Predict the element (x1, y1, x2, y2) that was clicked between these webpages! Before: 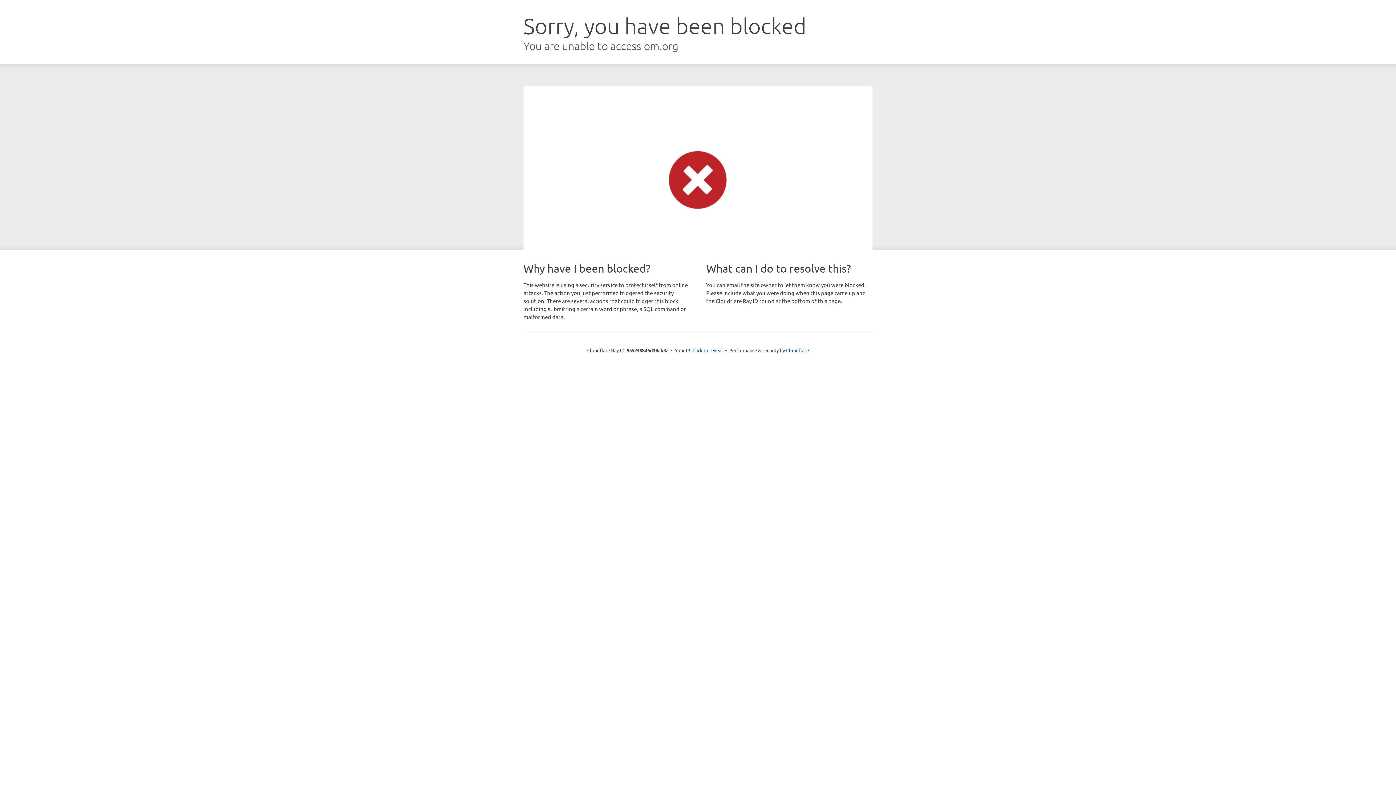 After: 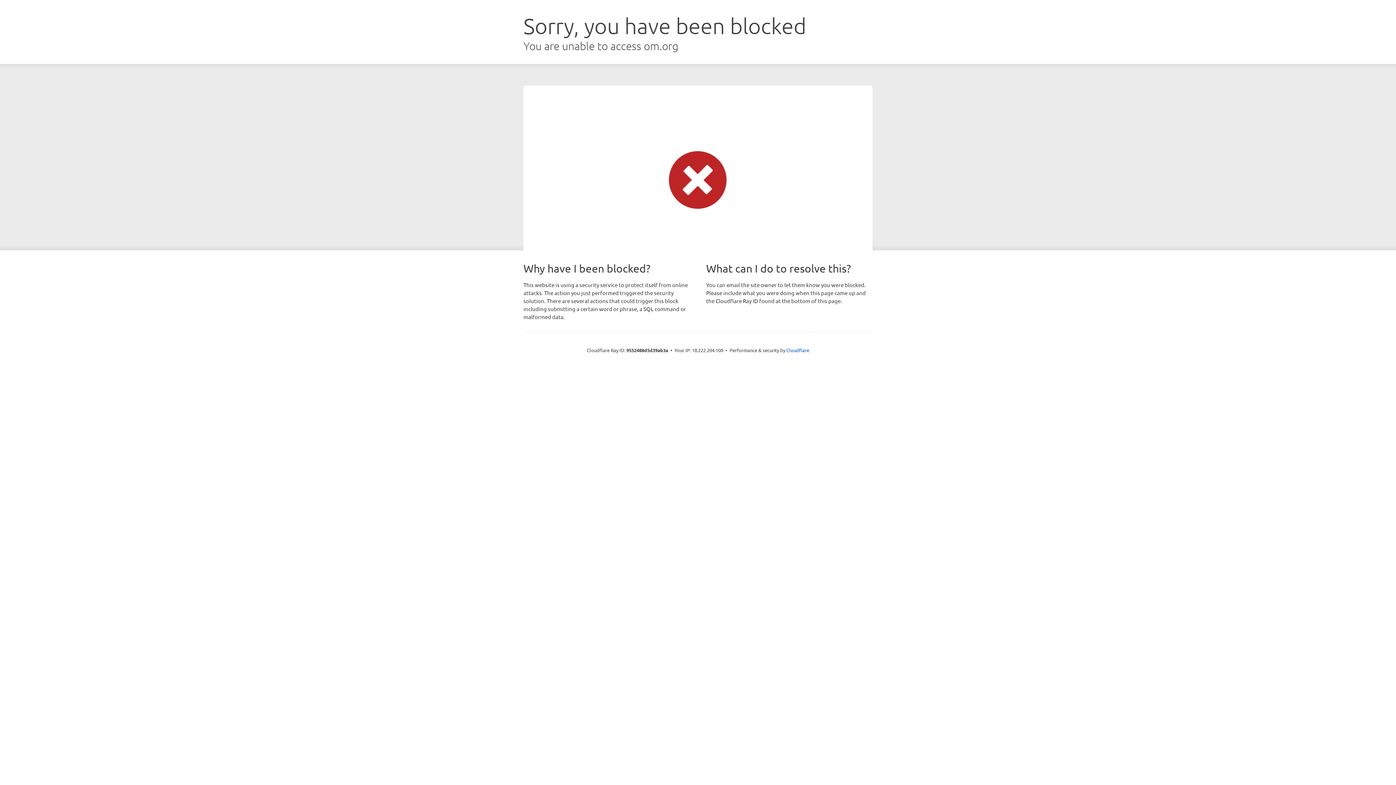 Action: label: Click to reveal bbox: (692, 346, 723, 353)